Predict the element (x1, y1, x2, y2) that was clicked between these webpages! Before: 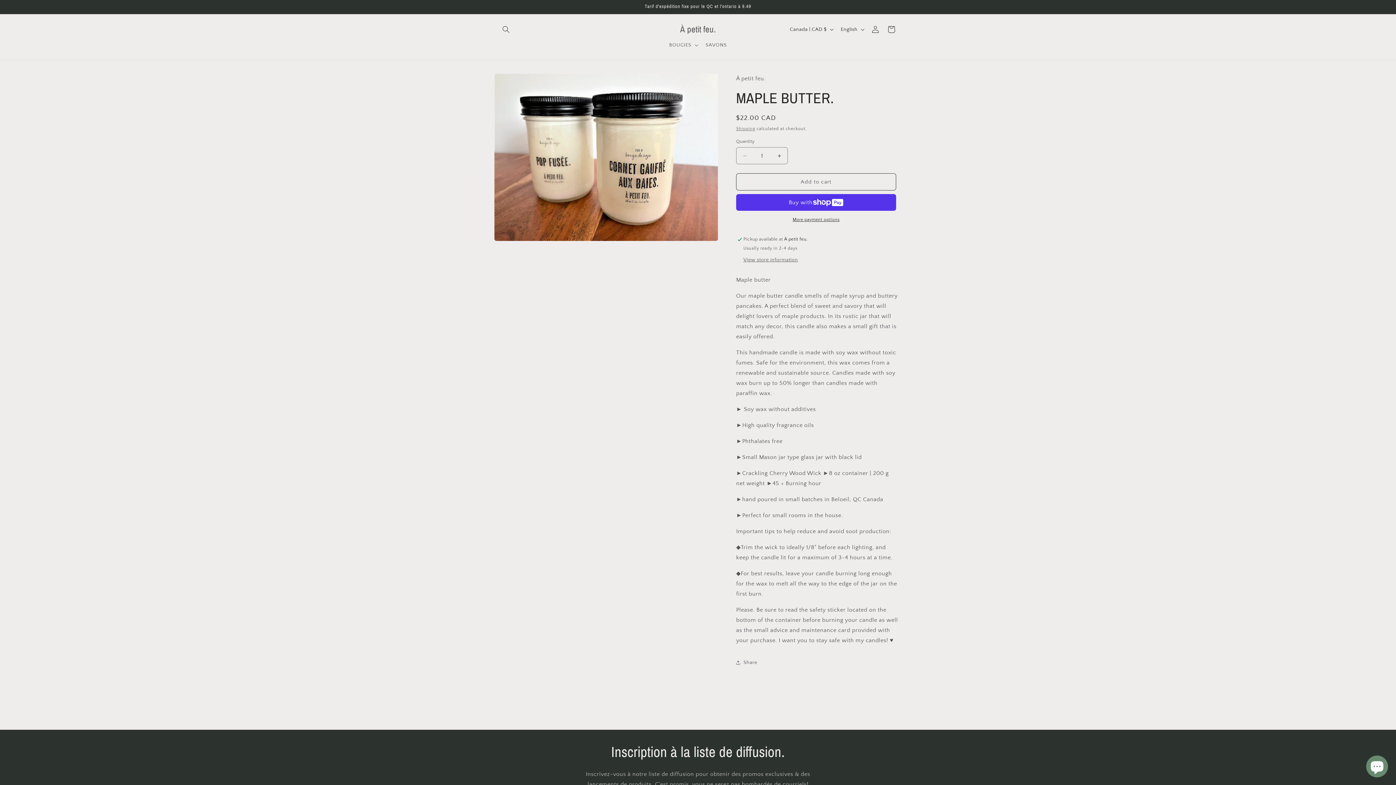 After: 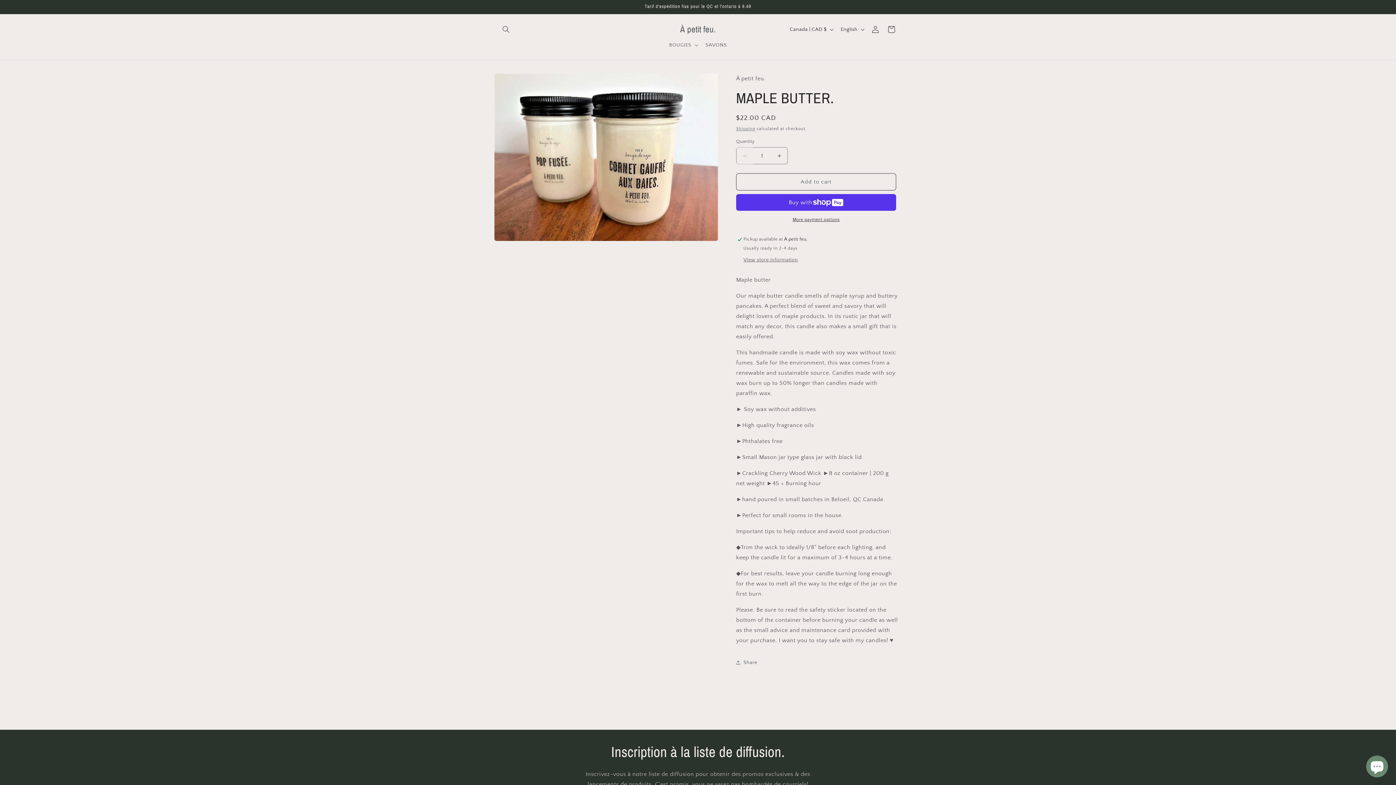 Action: label: Decrease quantity for MAPLE BUTTER. bbox: (736, 147, 753, 164)